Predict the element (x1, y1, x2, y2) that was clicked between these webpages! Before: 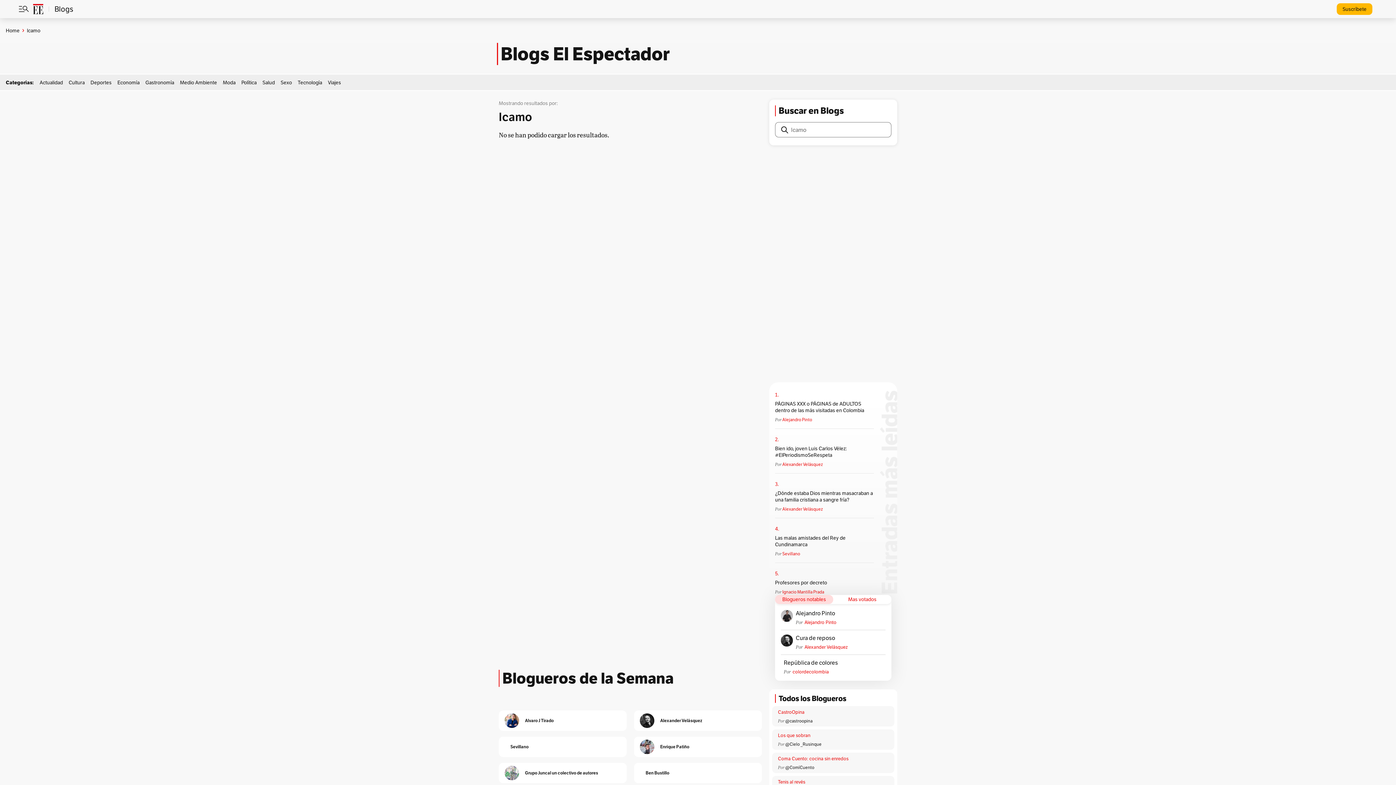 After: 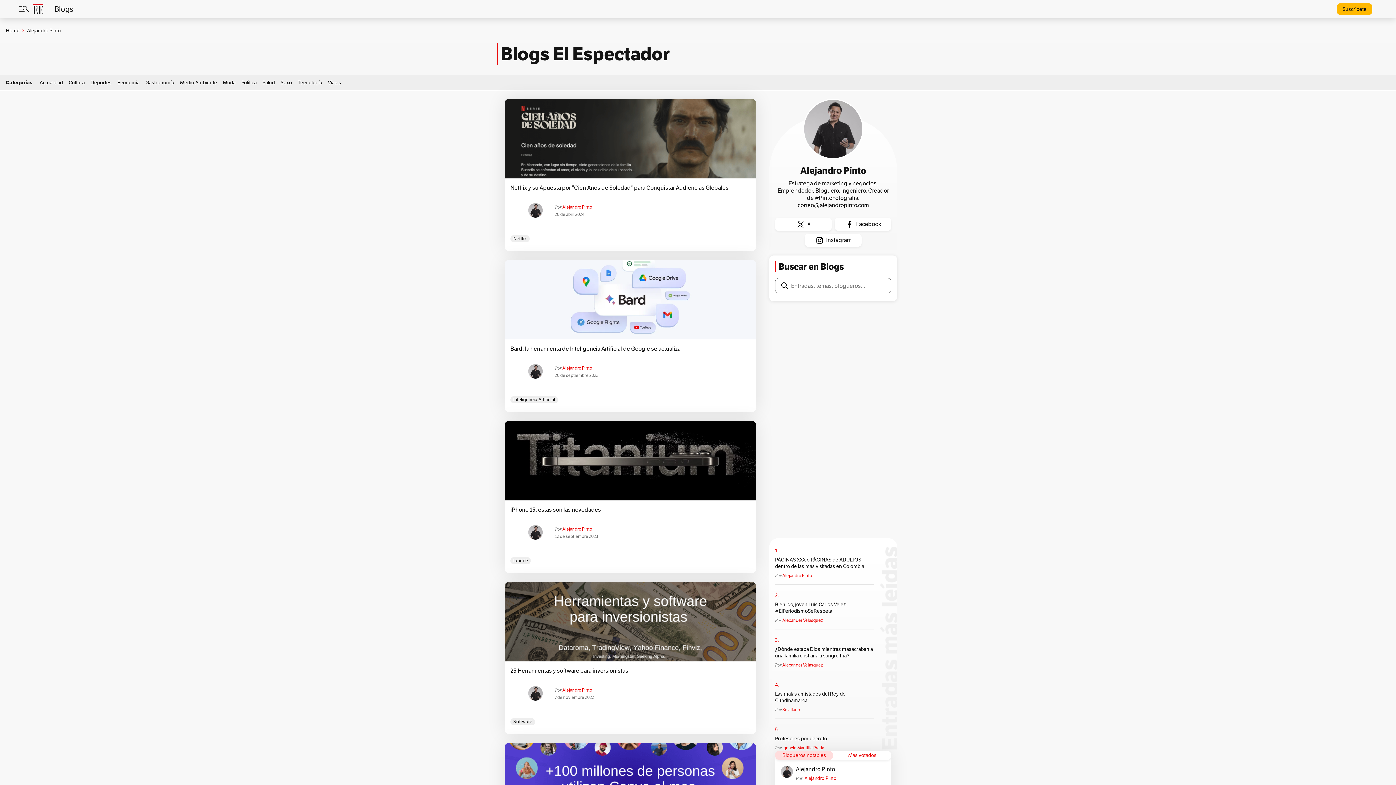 Action: label: Alejandro Pinto bbox: (796, 610, 885, 619)